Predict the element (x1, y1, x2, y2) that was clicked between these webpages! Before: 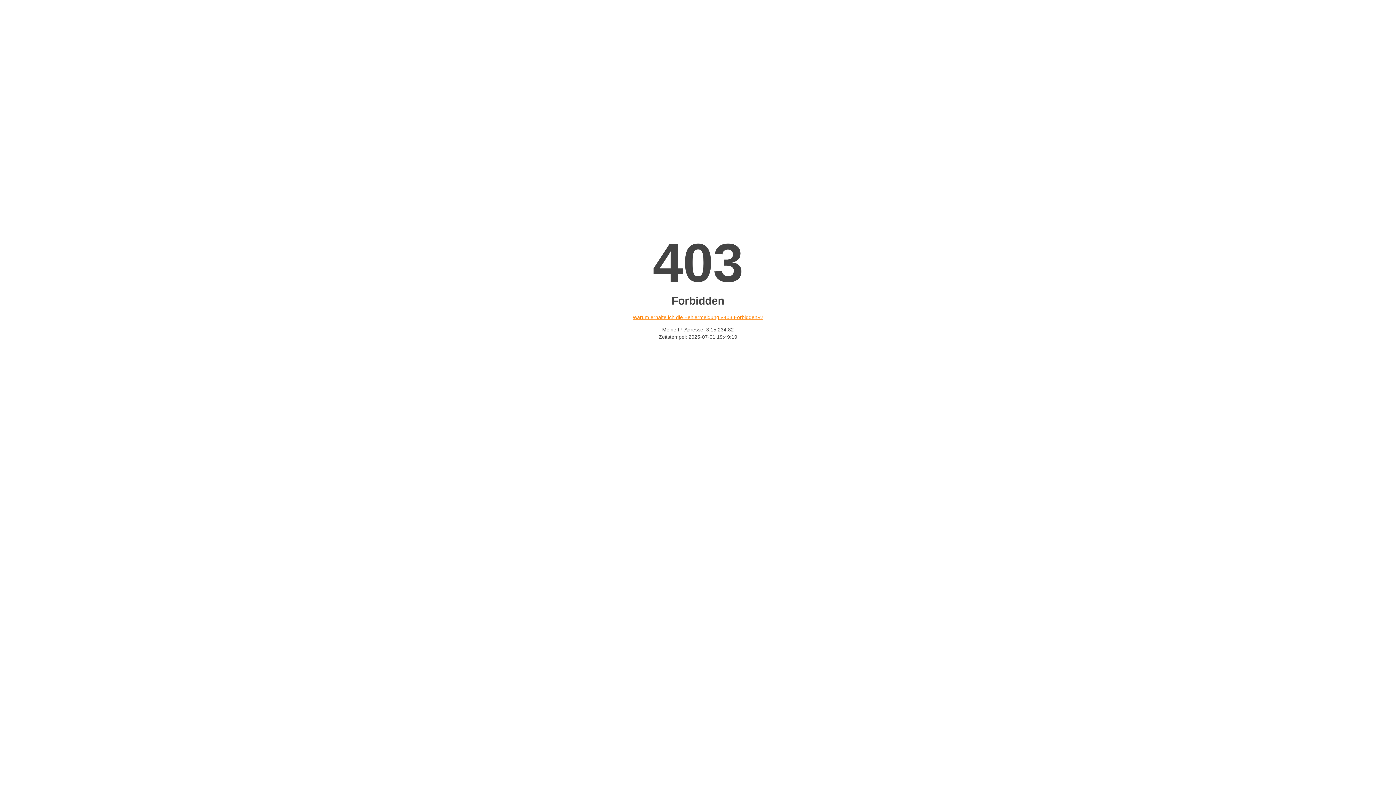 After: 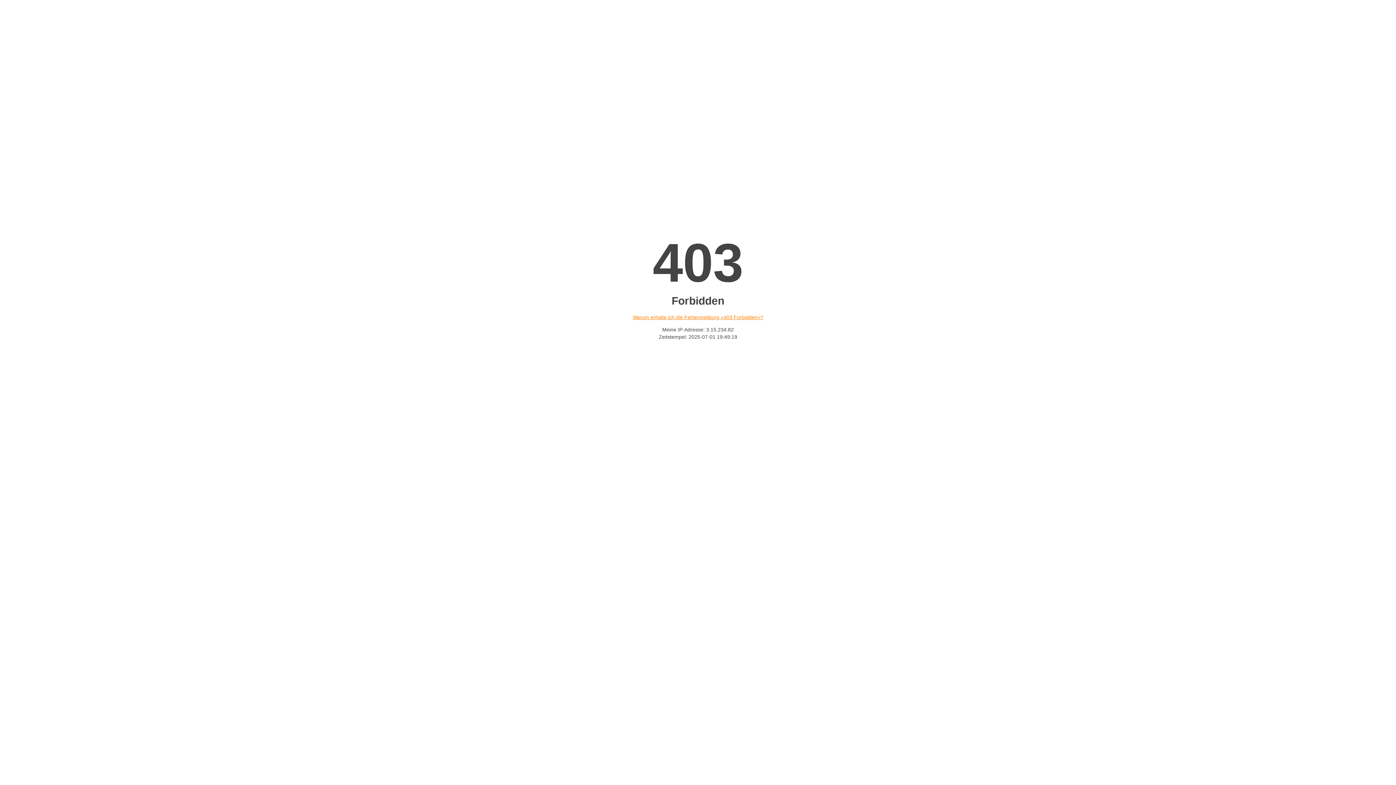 Action: label: Warum erhalte ich die Fehlermeldung «403 Forbidden»? bbox: (632, 314, 763, 320)